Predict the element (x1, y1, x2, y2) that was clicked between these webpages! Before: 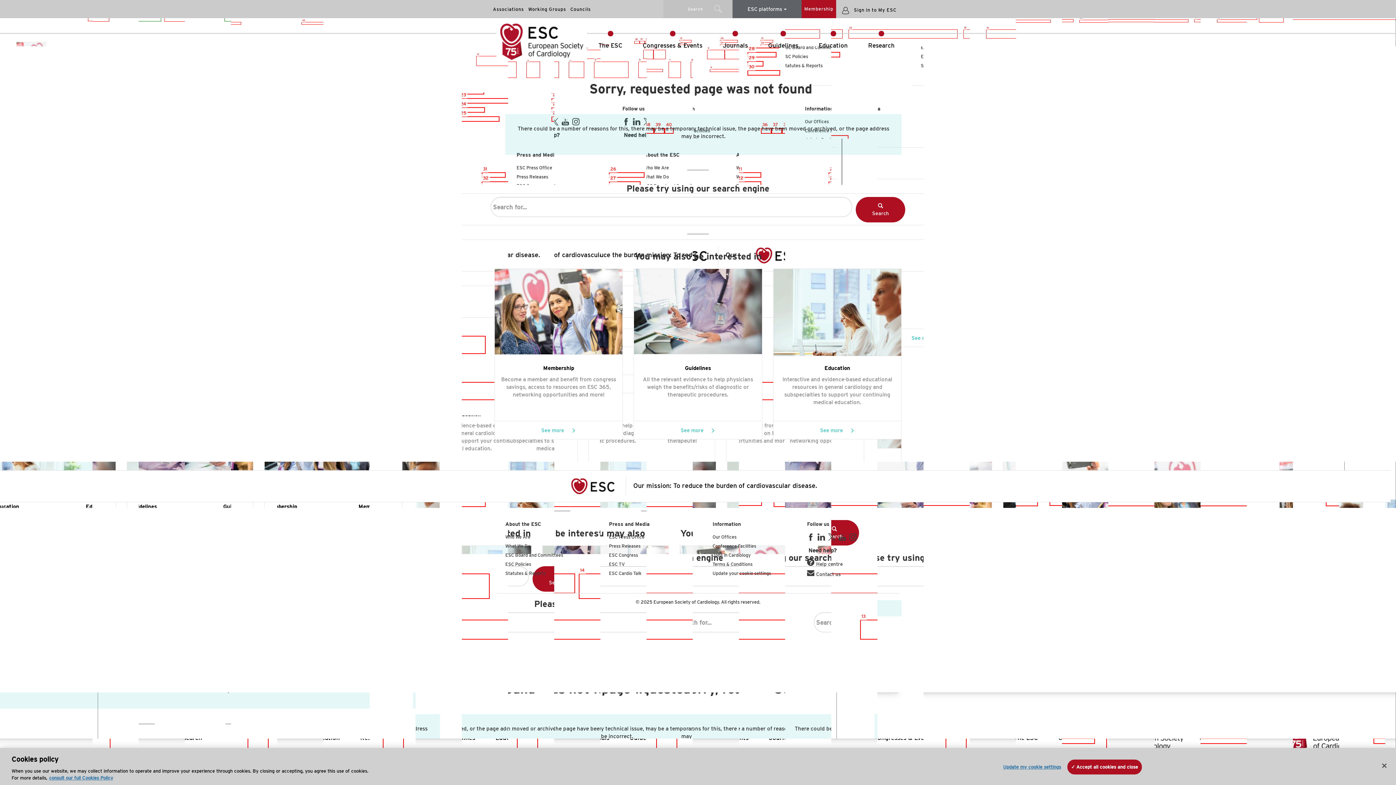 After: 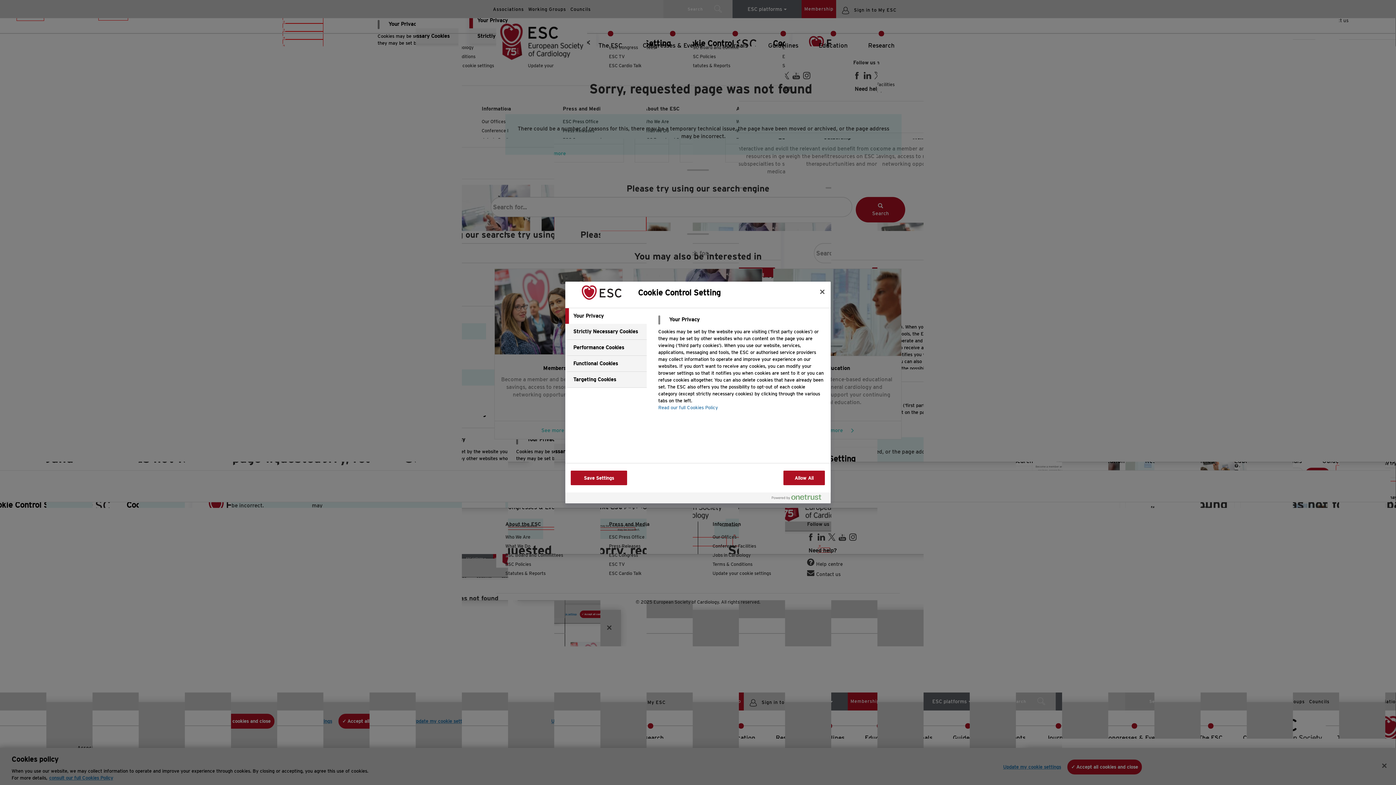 Action: label: Update my cookie settings bbox: (1003, 760, 1061, 774)